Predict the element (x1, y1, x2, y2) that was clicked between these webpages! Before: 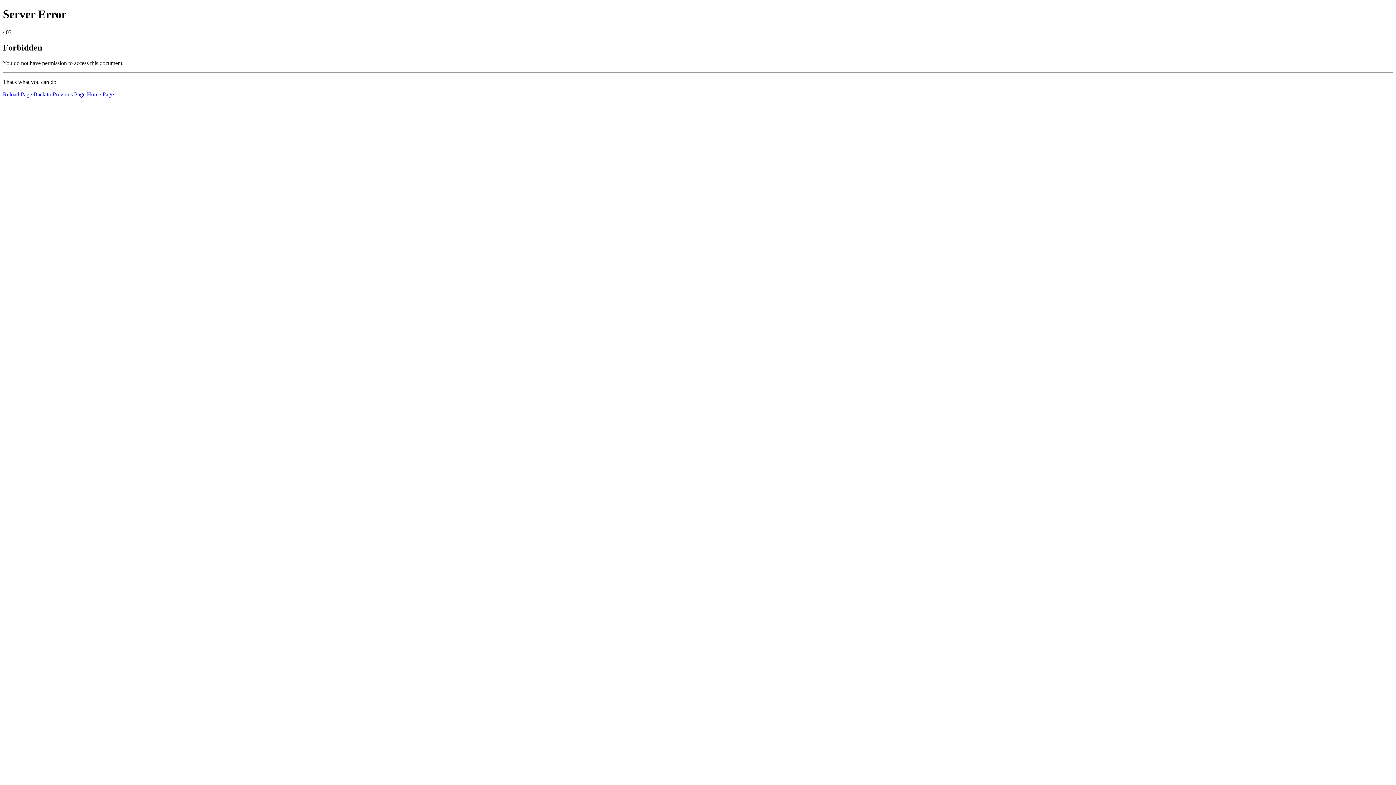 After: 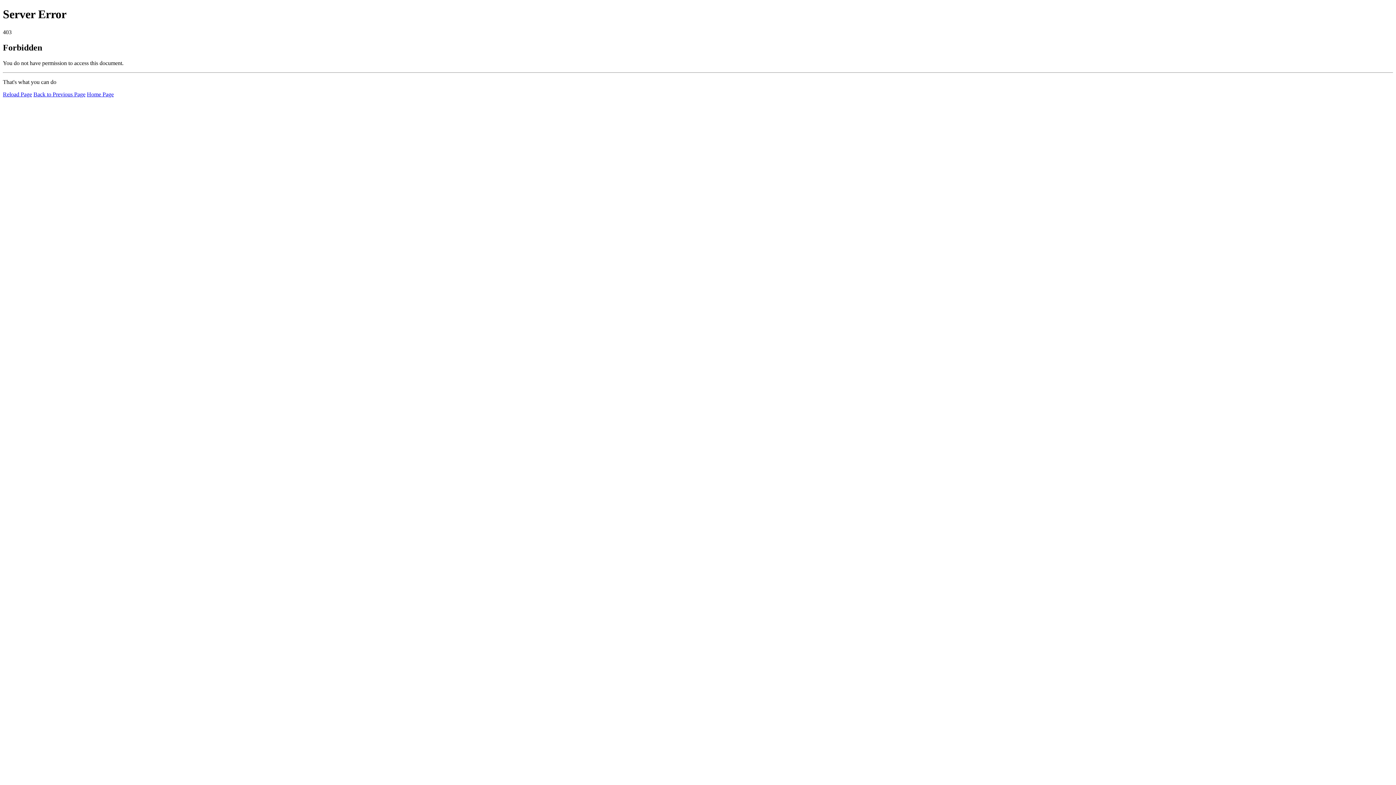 Action: bbox: (2, 91, 32, 97) label: Reload Page